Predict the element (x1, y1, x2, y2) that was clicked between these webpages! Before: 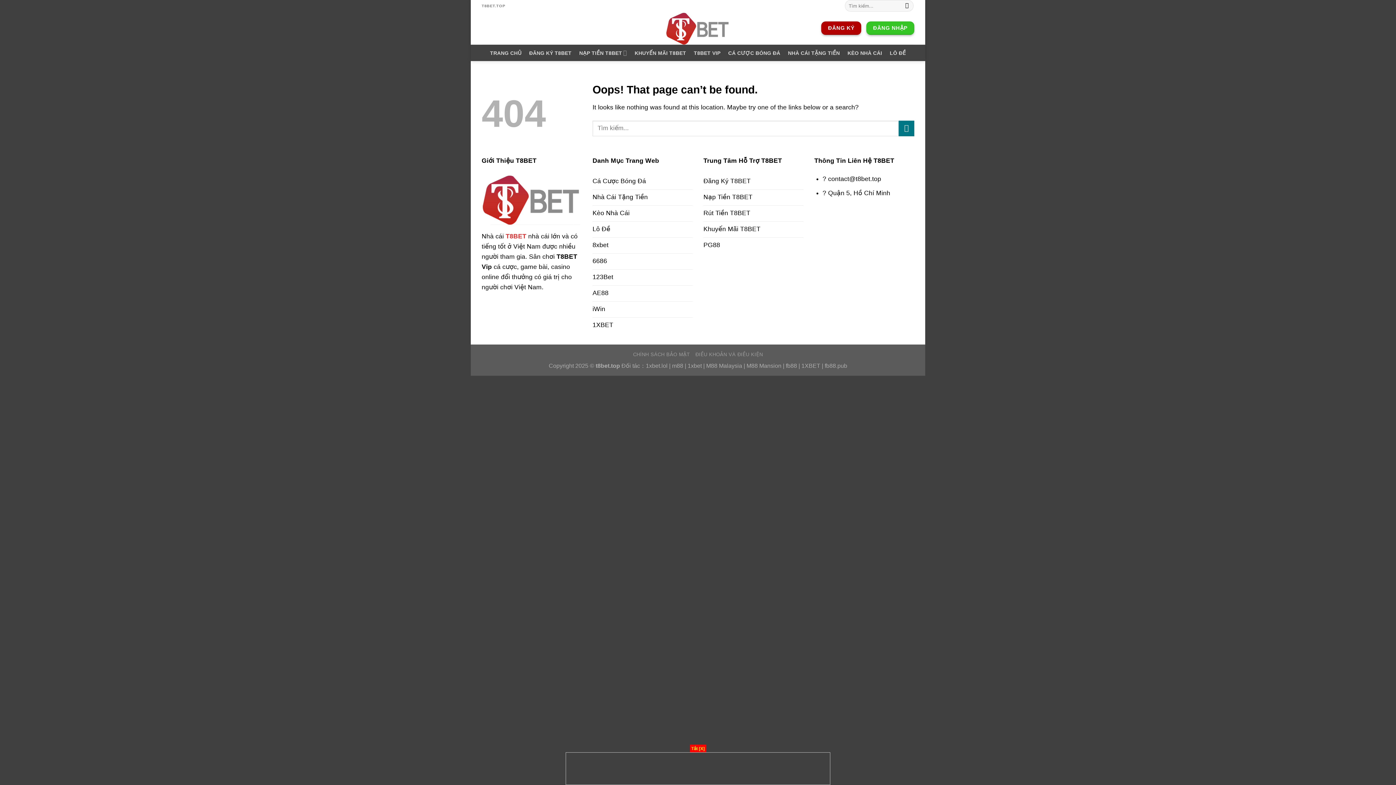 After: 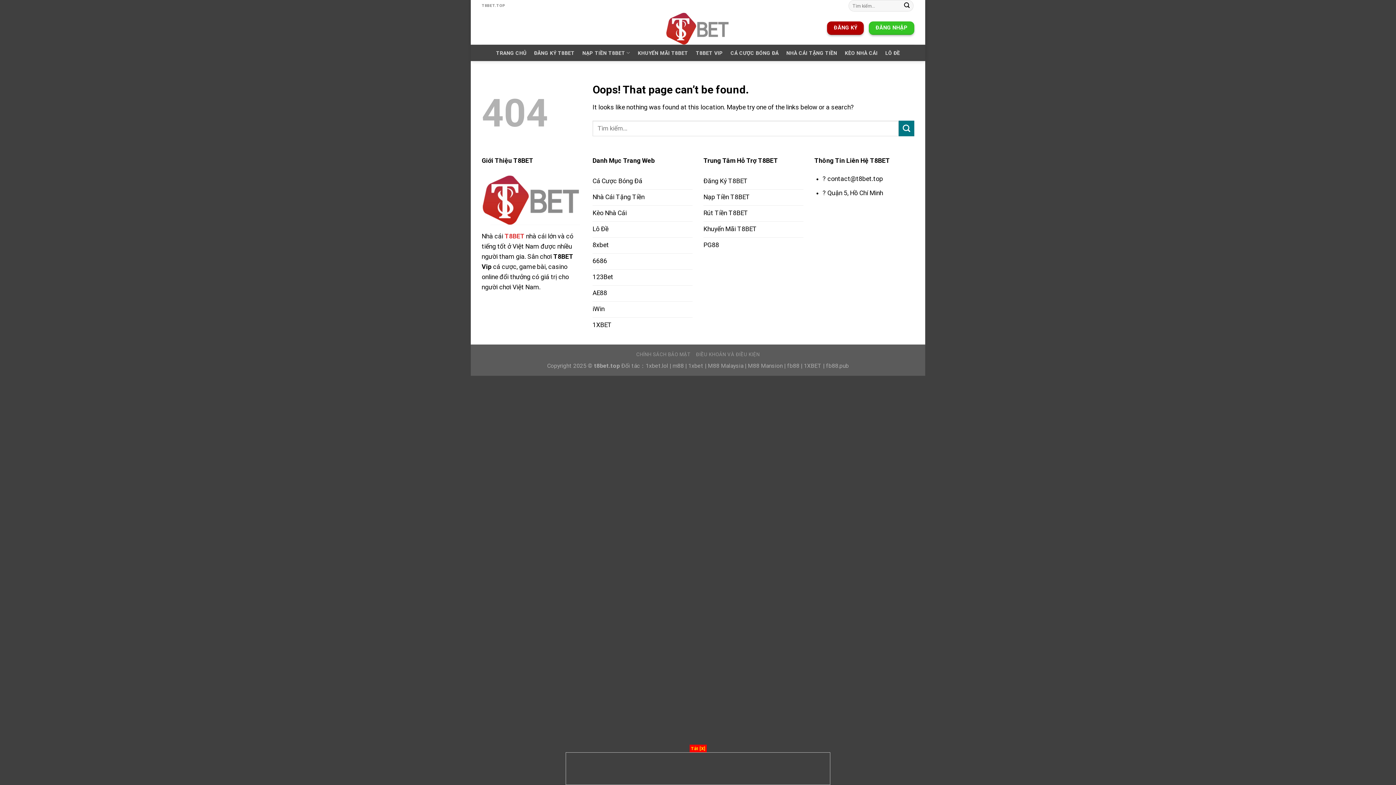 Action: label: 123Bet bbox: (592, 269, 692, 285)